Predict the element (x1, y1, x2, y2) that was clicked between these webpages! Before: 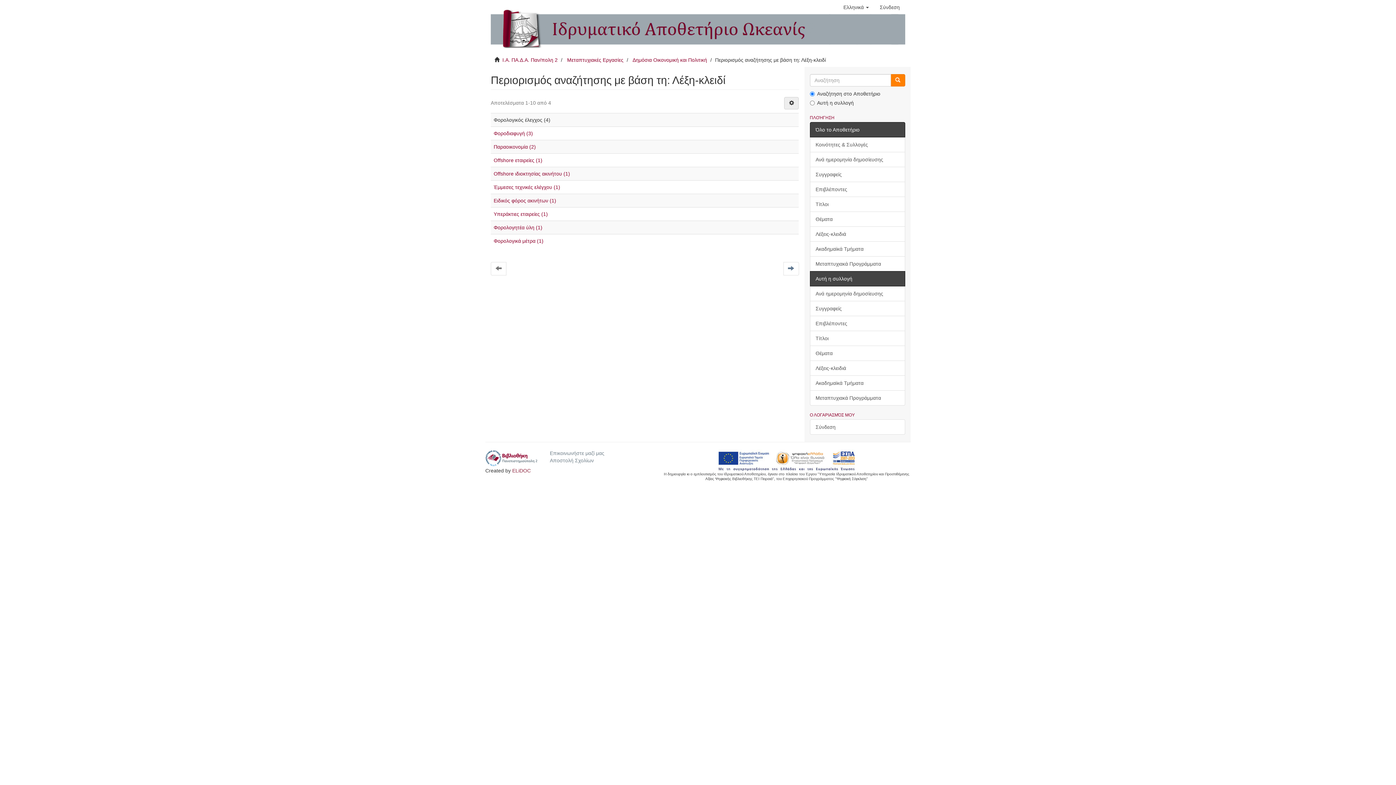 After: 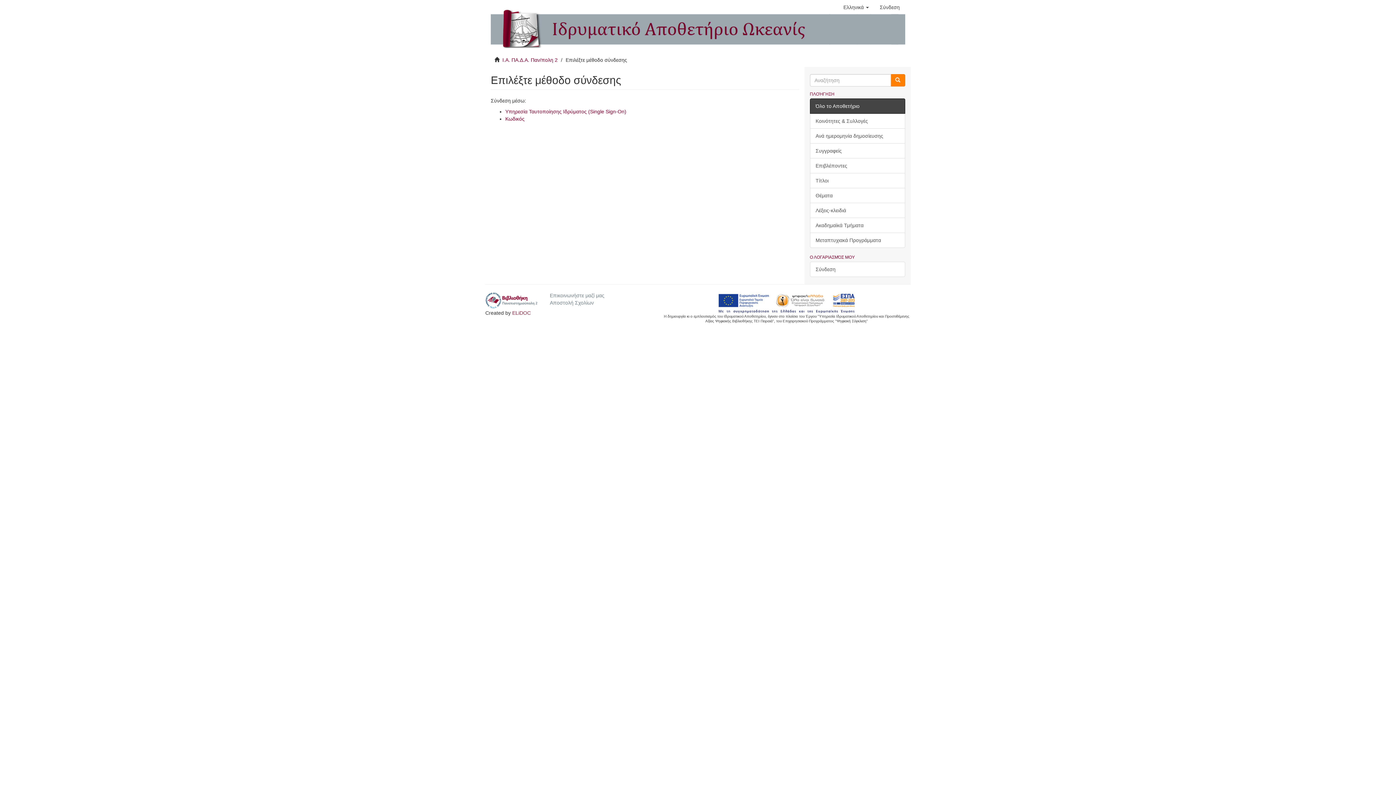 Action: label: Σύνδεση bbox: (810, 419, 905, 434)